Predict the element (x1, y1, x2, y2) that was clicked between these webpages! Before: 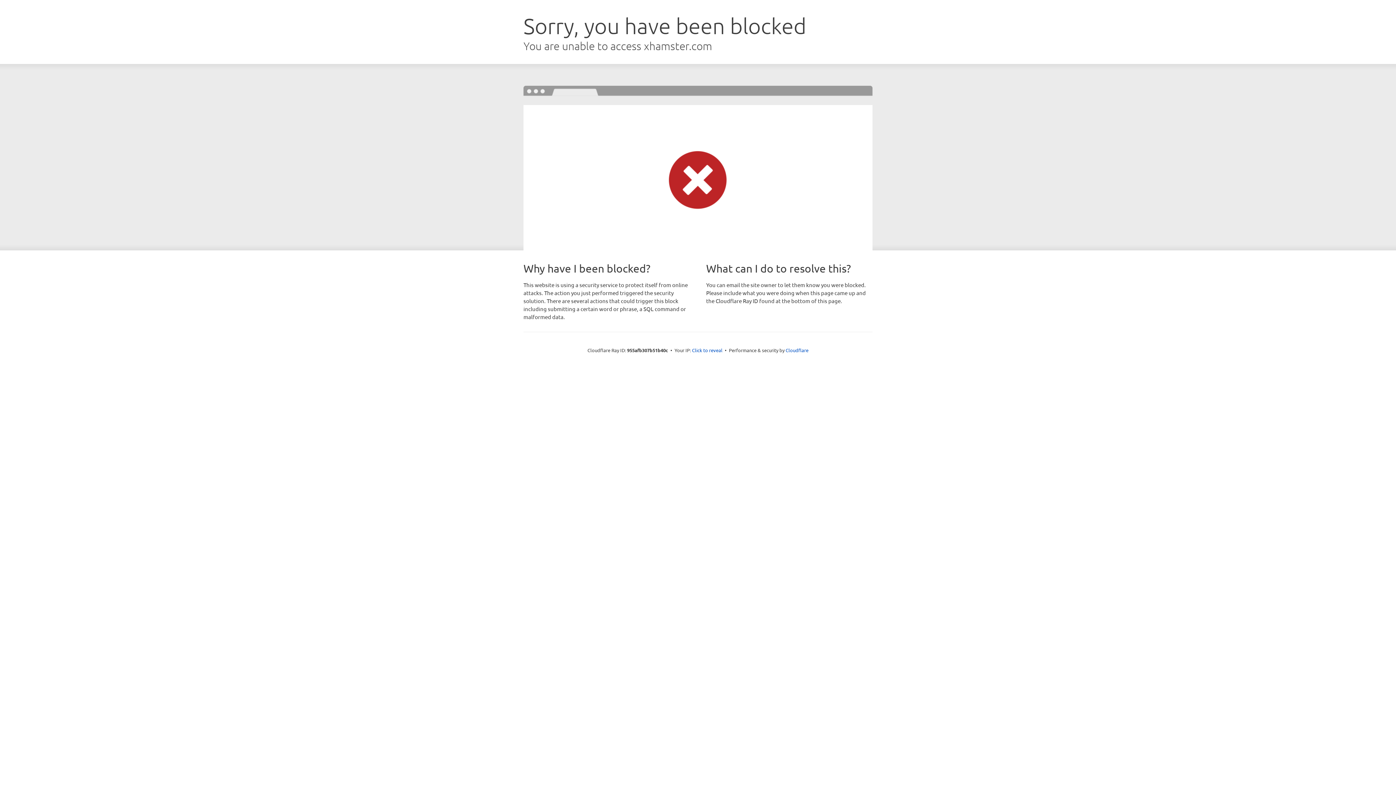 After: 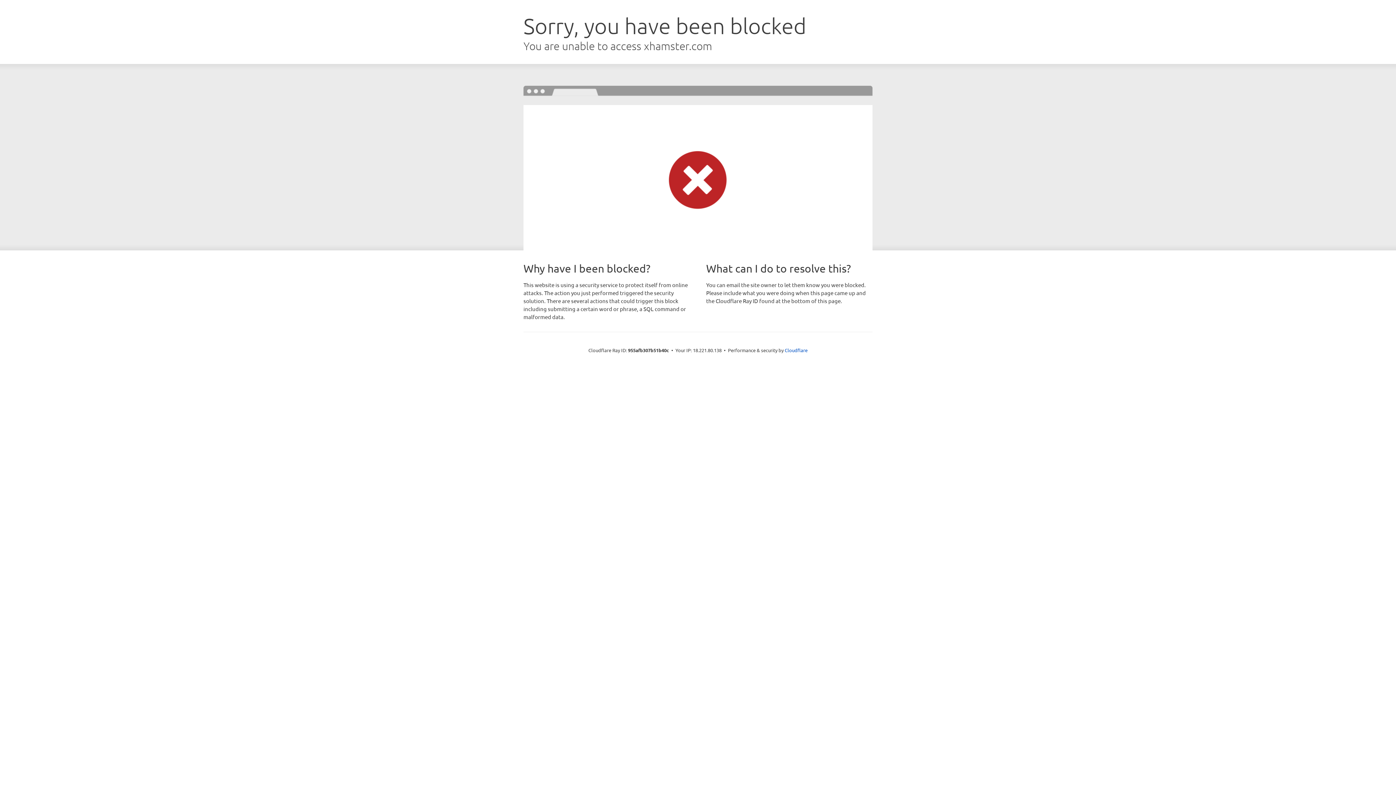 Action: label: Click to reveal bbox: (692, 346, 722, 353)